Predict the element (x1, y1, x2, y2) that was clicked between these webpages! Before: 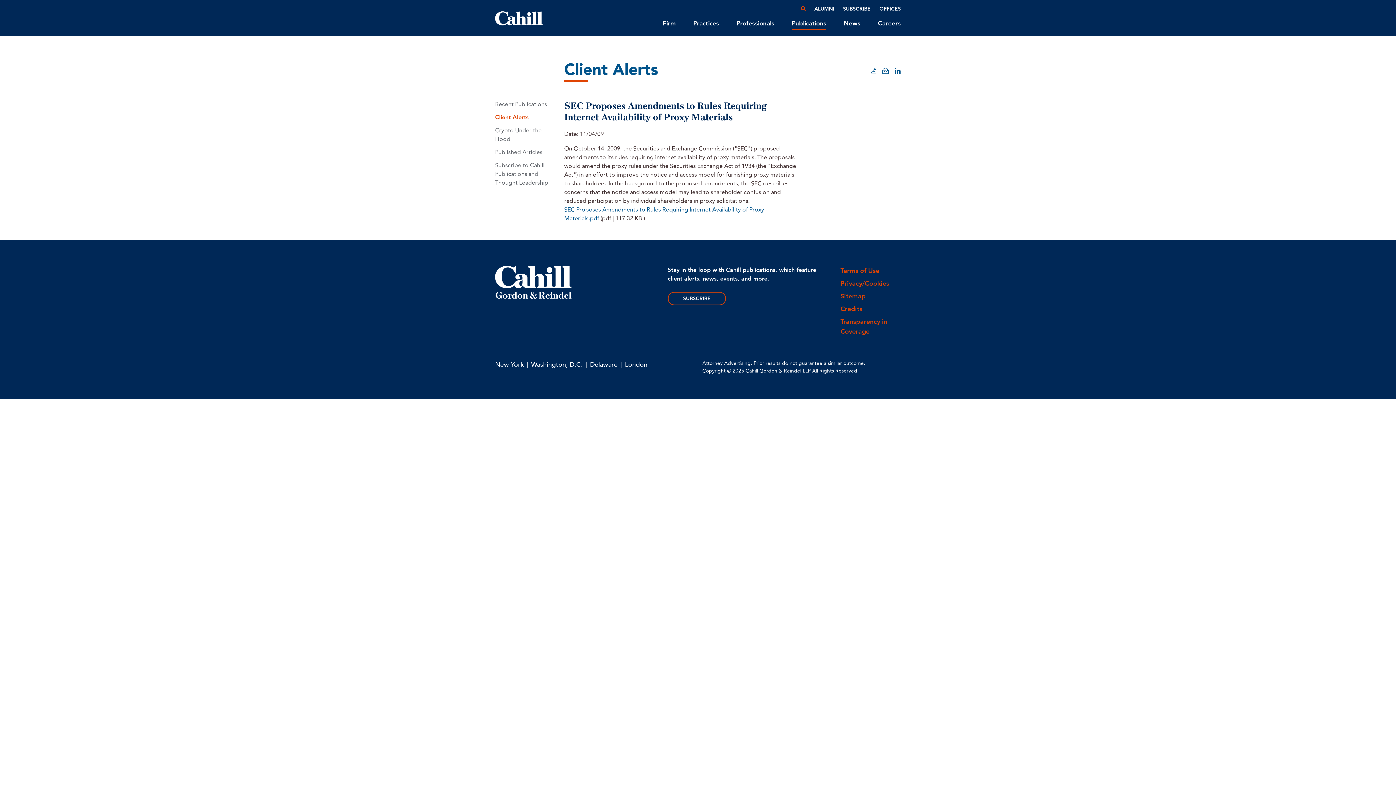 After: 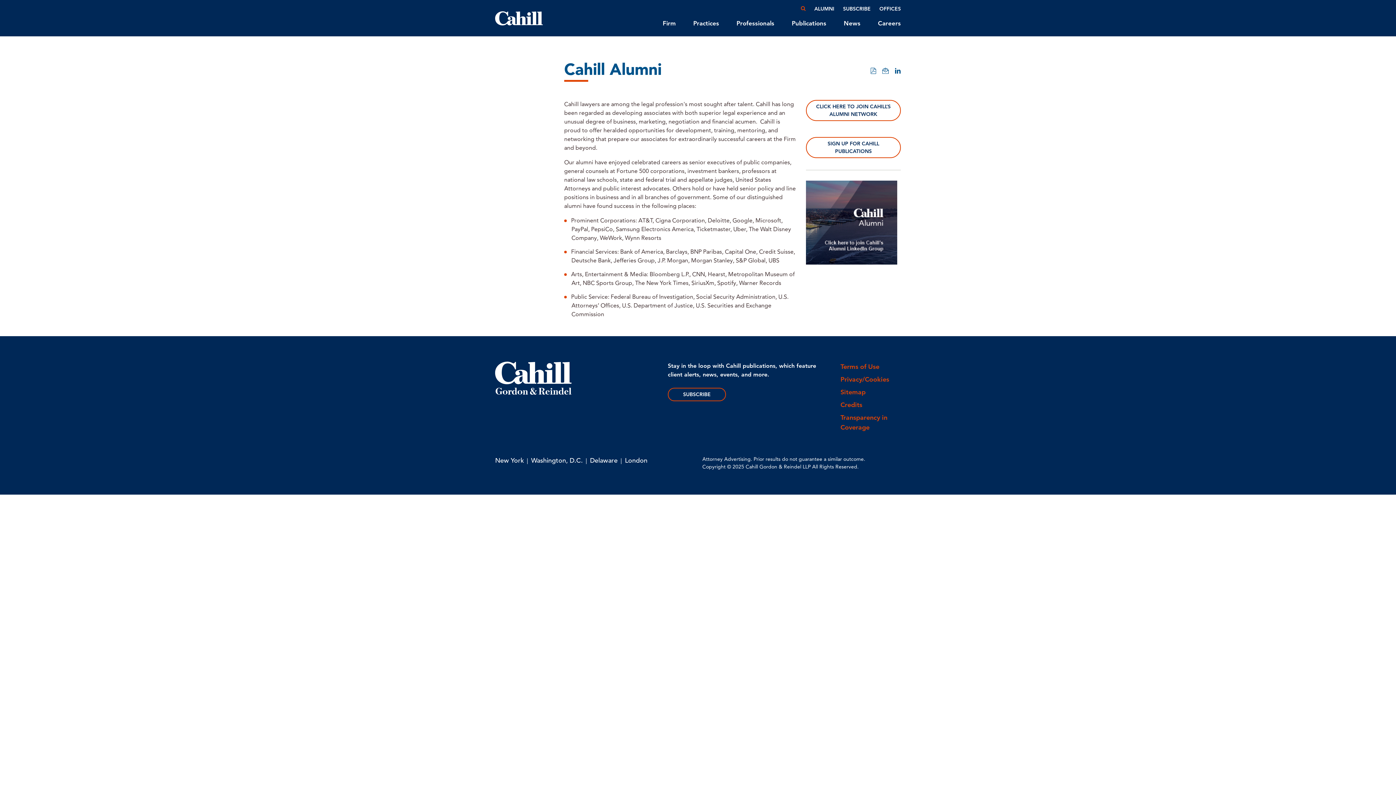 Action: bbox: (814, 5, 834, 12) label: ALUMNI